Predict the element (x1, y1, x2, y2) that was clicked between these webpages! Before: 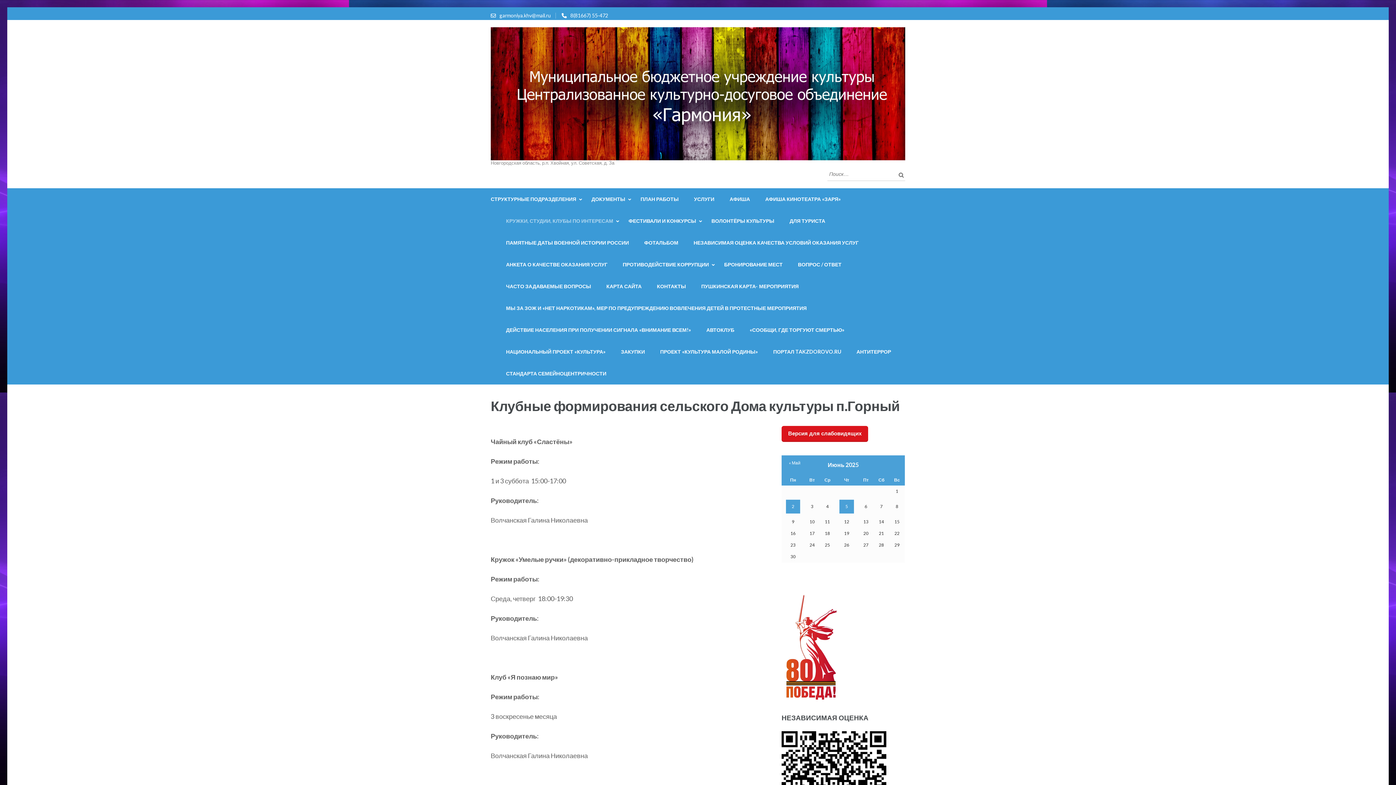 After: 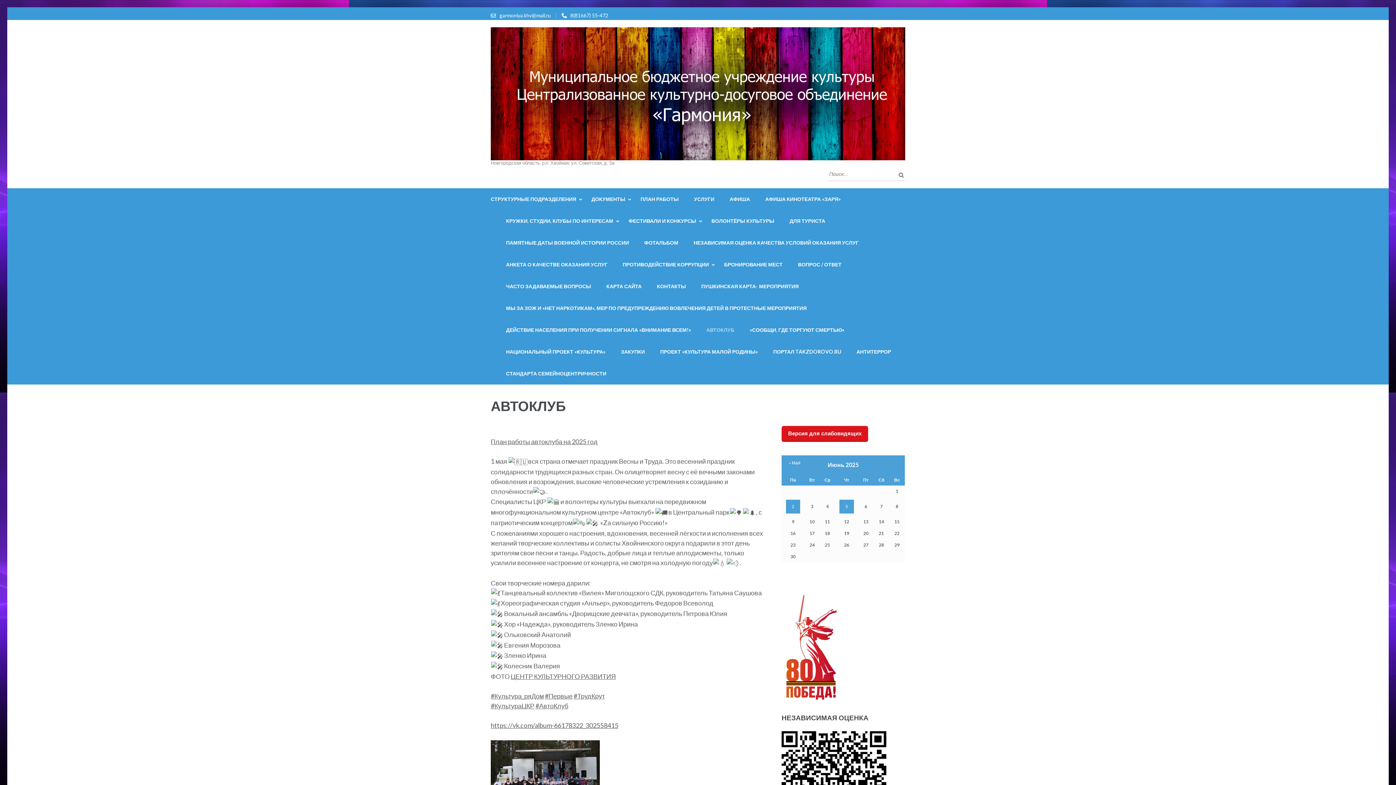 Action: label: АВТОКЛУБ bbox: (706, 319, 734, 340)